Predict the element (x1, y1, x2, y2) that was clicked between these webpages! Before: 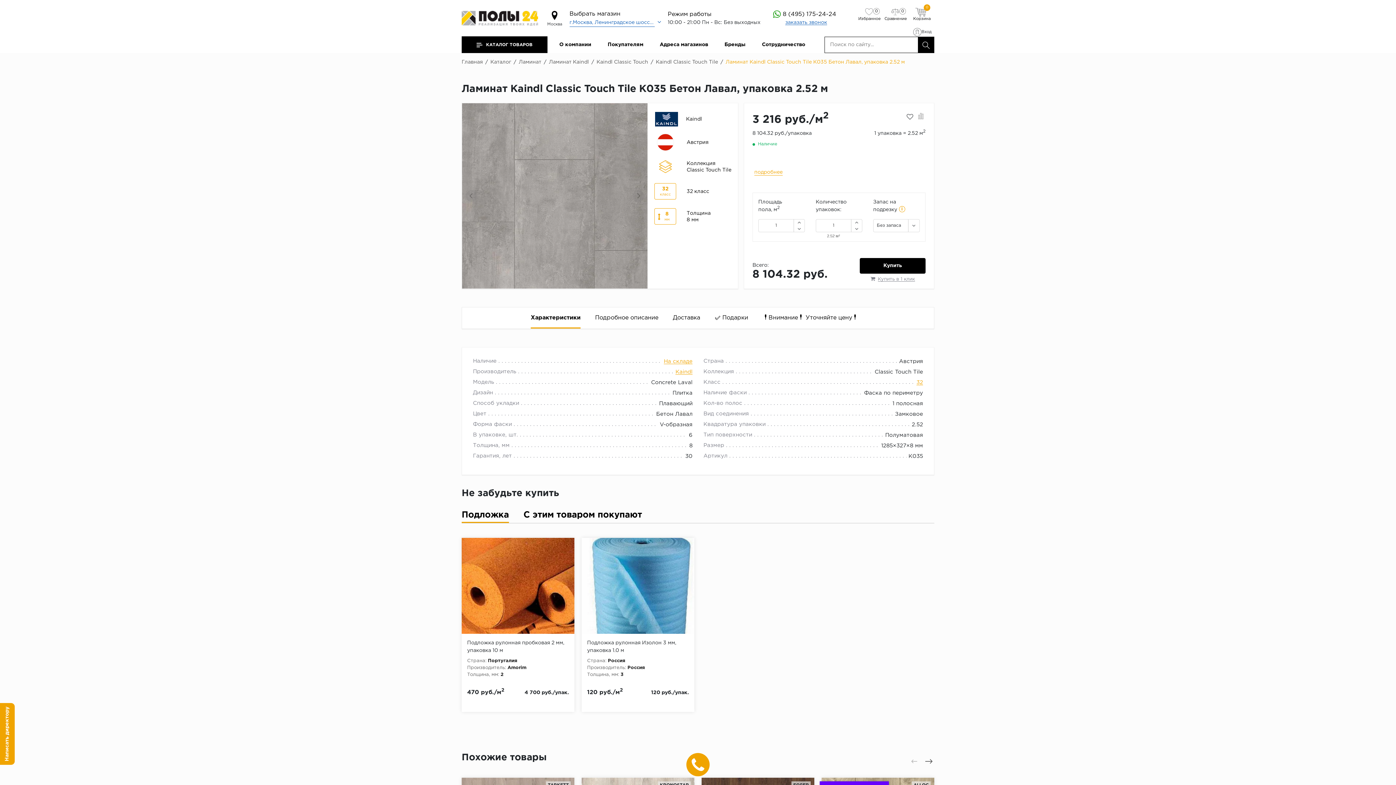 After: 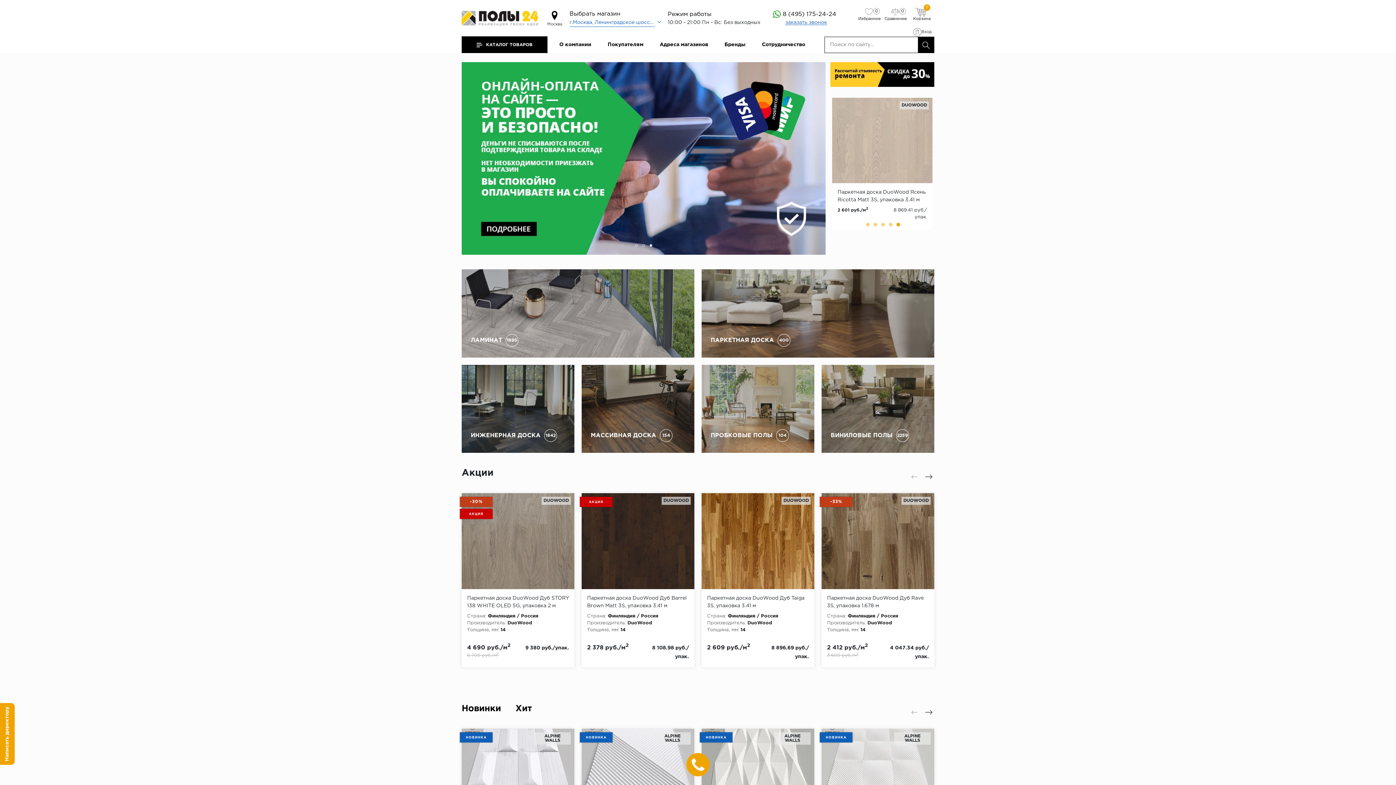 Action: label: Главная  bbox: (461, 60, 484, 64)